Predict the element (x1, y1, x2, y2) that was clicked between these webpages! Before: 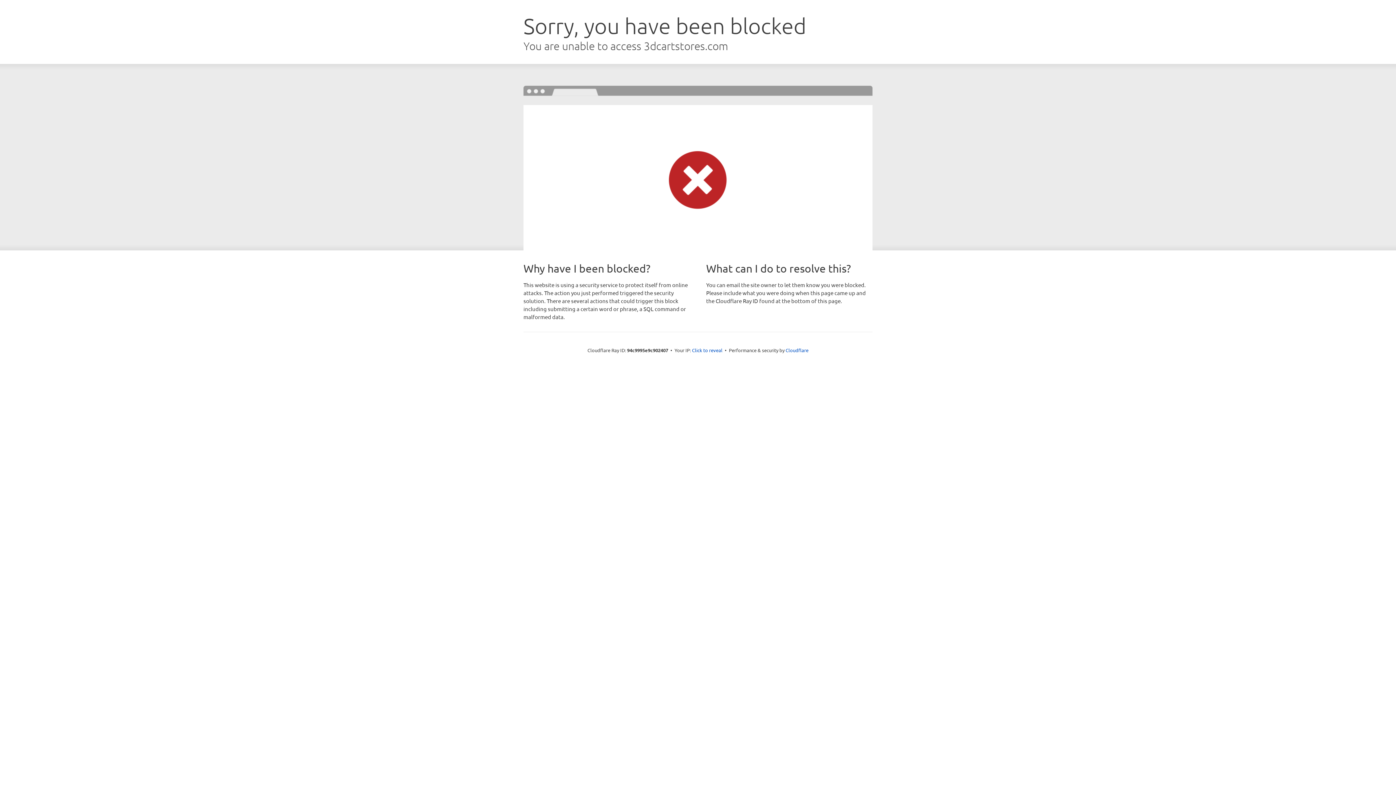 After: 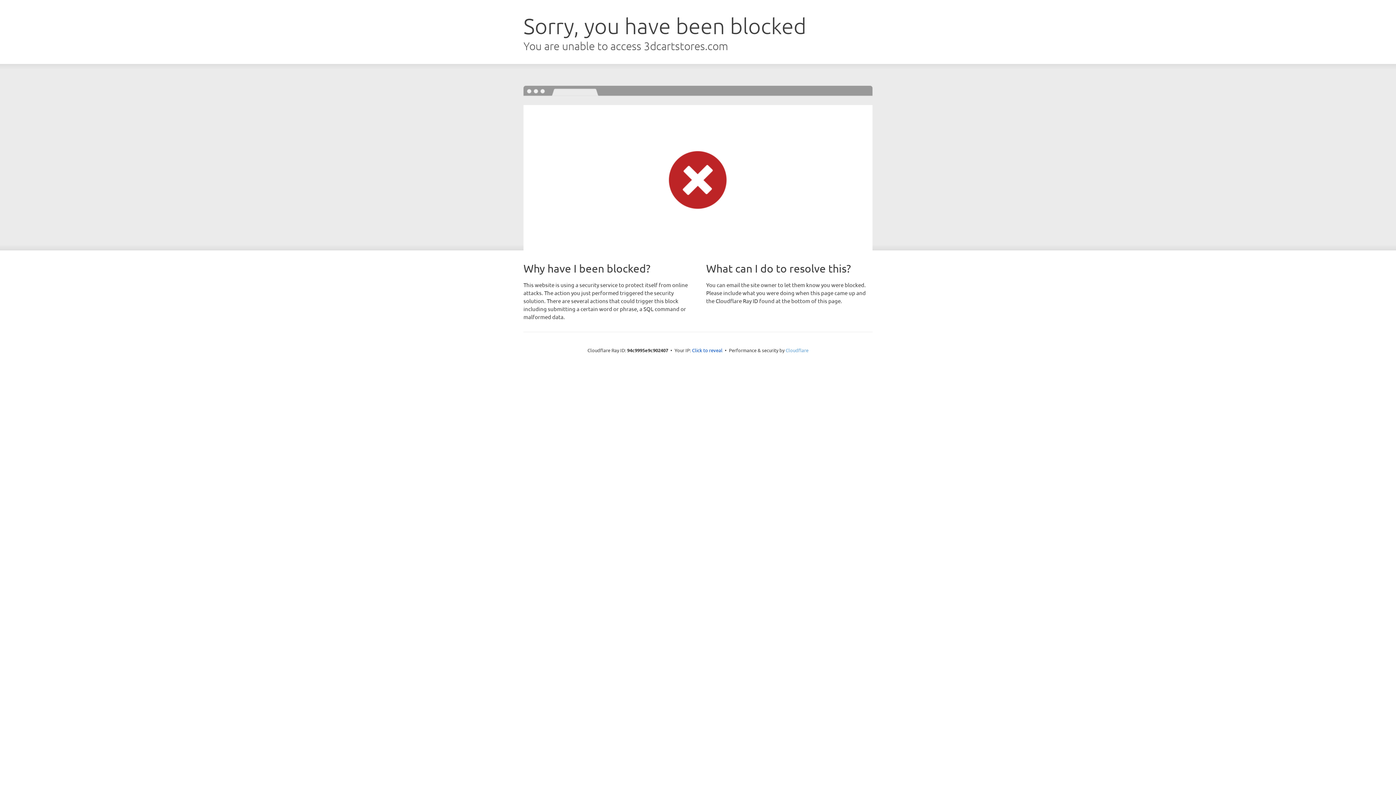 Action: bbox: (785, 347, 808, 353) label: Cloudflare